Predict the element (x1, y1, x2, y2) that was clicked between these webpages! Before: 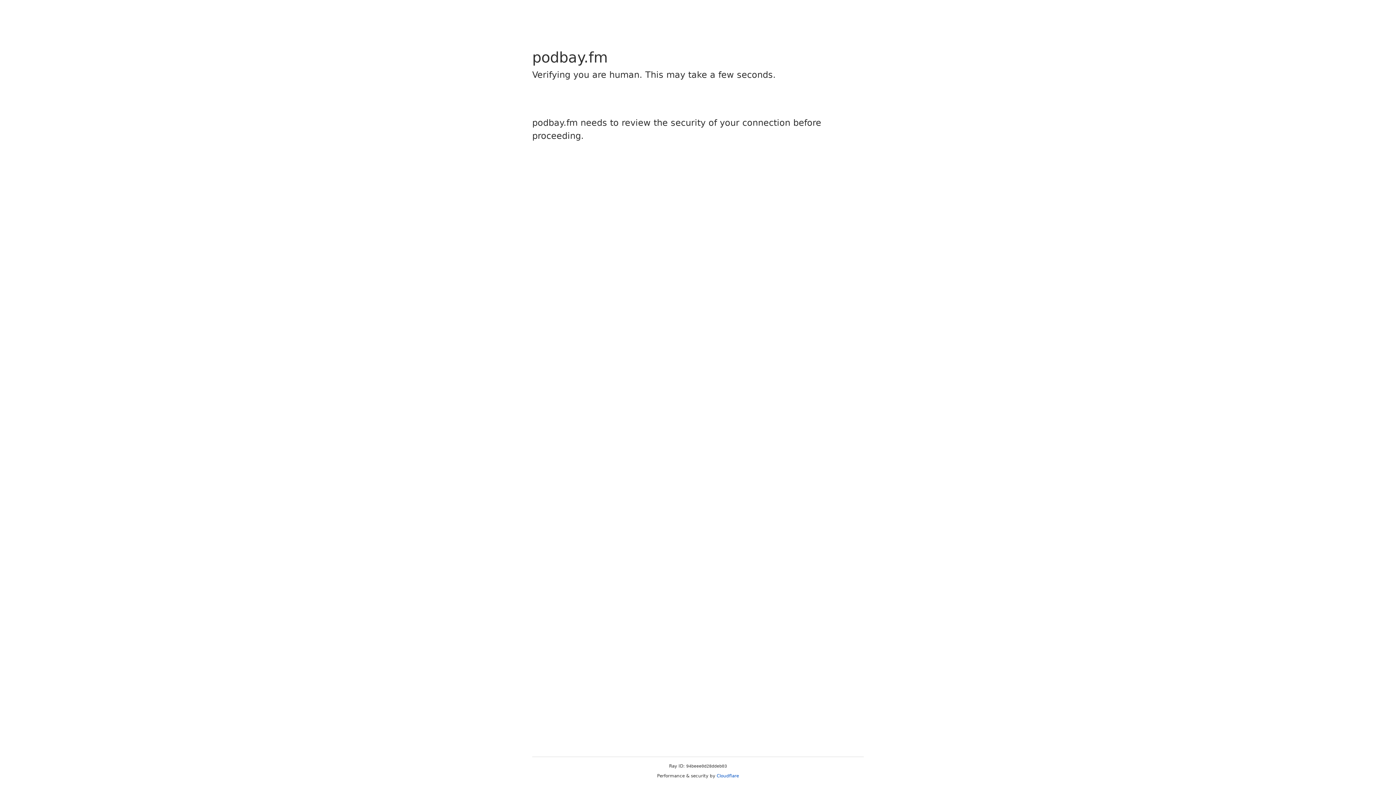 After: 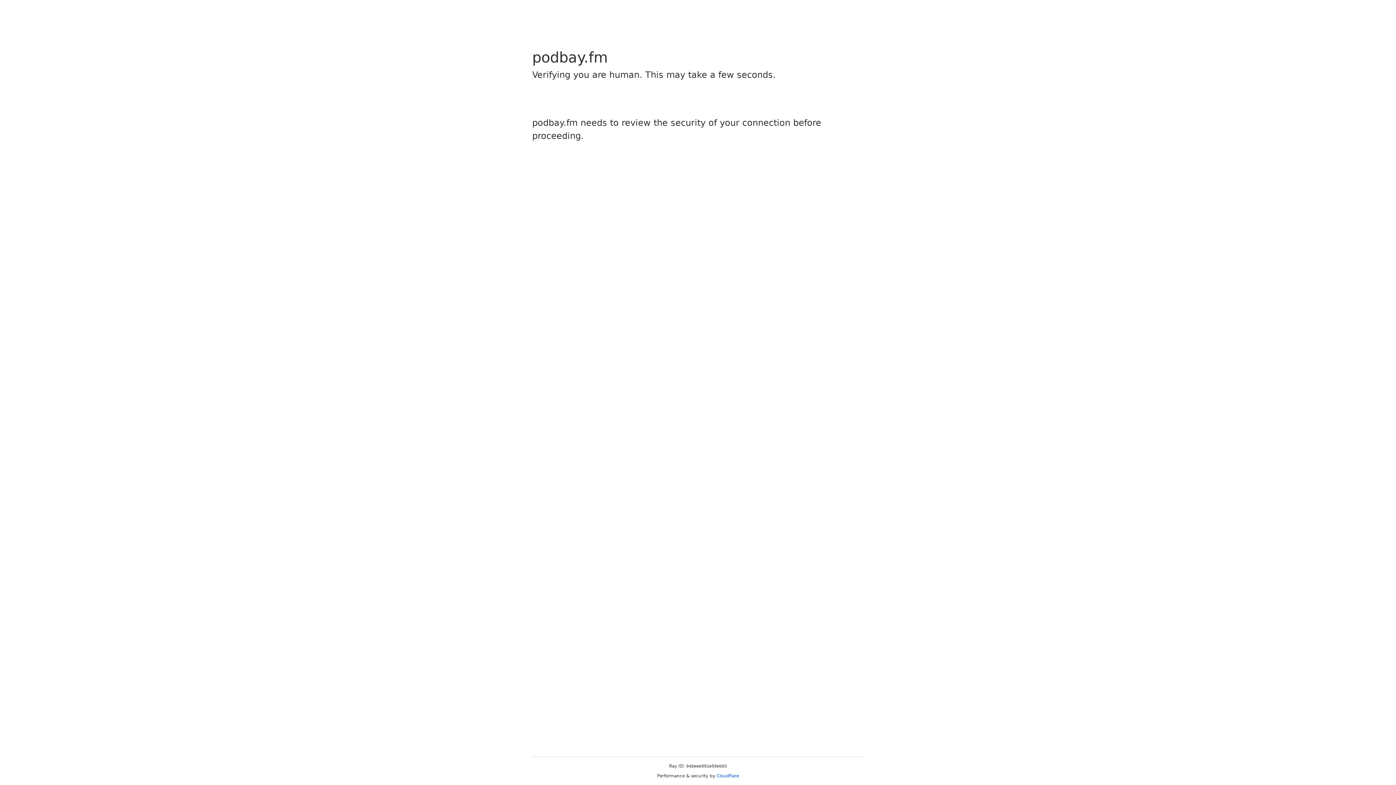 Action: bbox: (716, 773, 739, 778) label: Cloudflare